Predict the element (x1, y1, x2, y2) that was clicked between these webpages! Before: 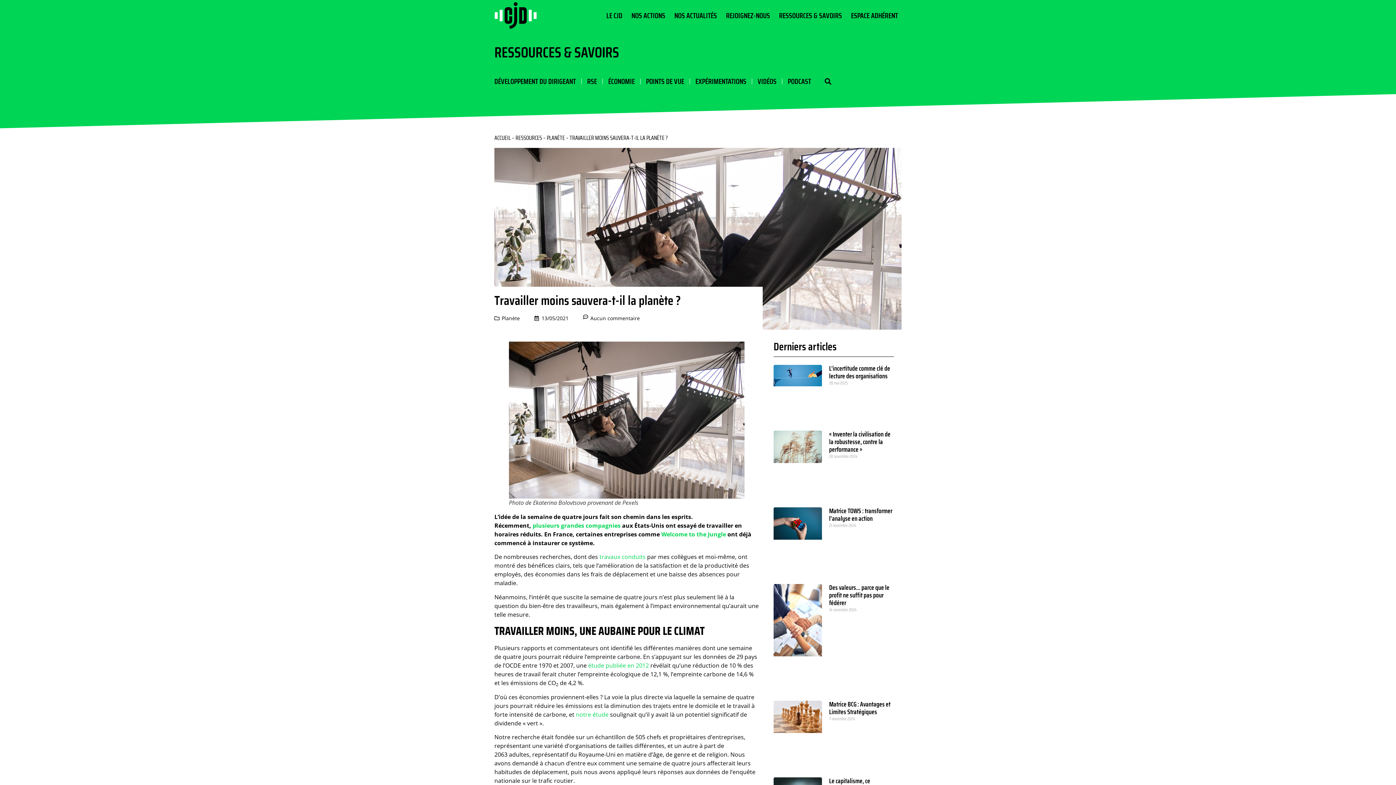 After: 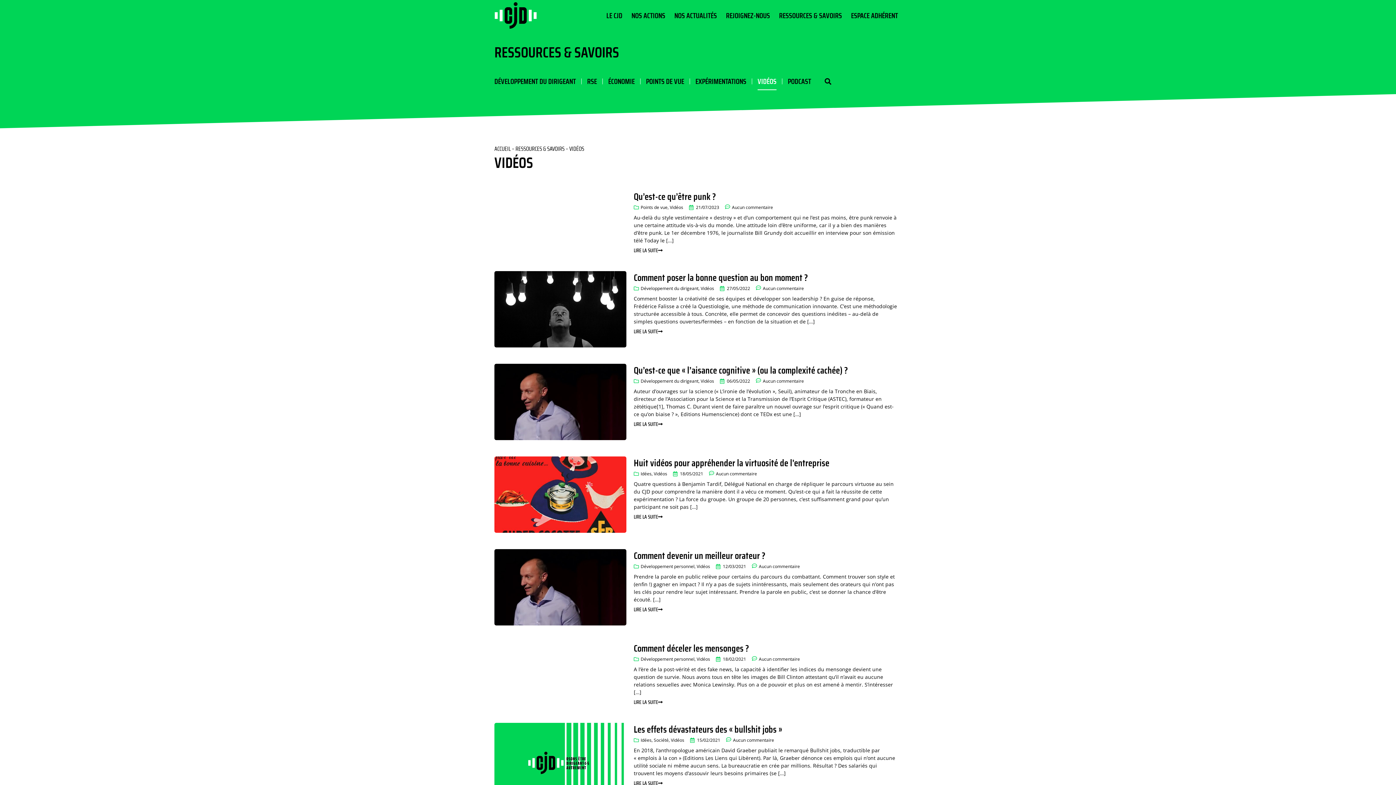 Action: label: VIDÉOS bbox: (757, 72, 776, 90)